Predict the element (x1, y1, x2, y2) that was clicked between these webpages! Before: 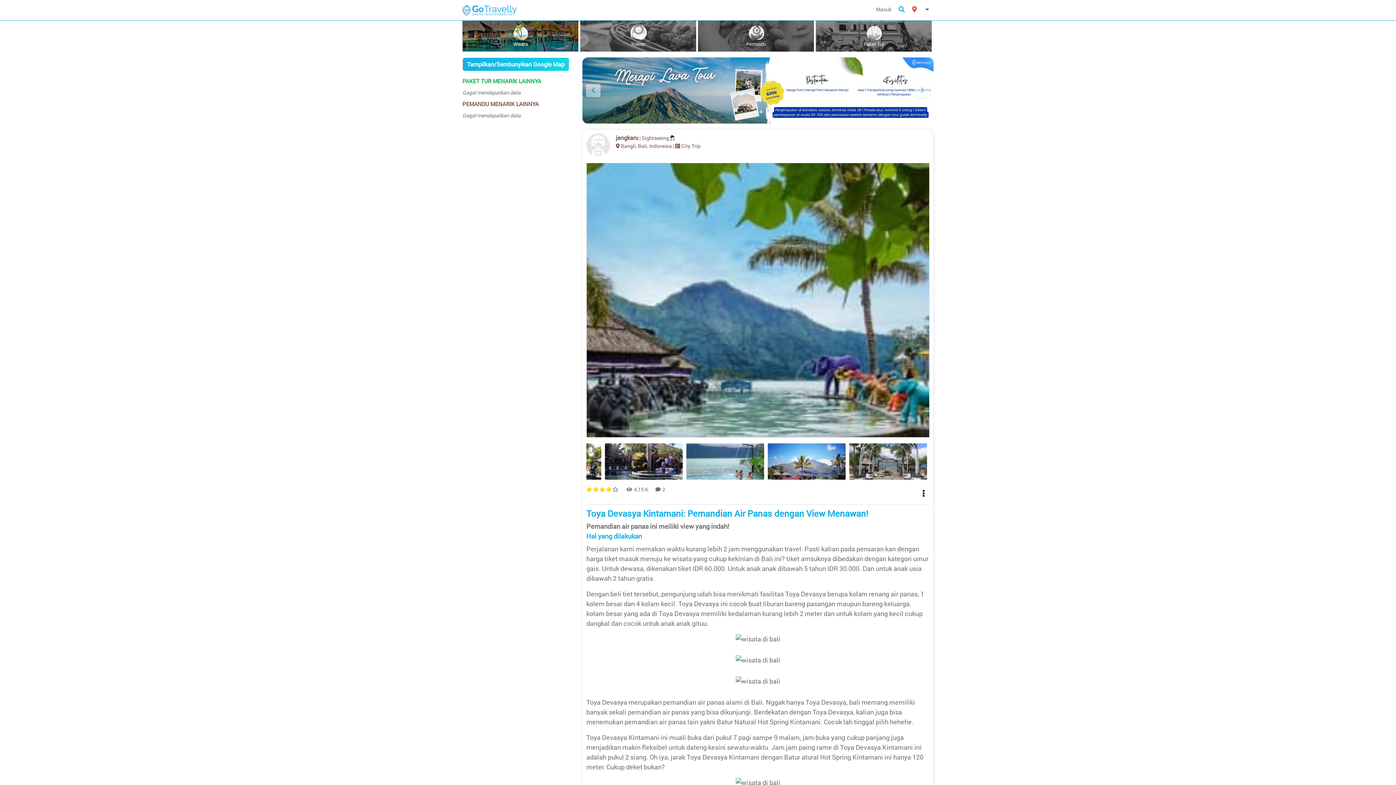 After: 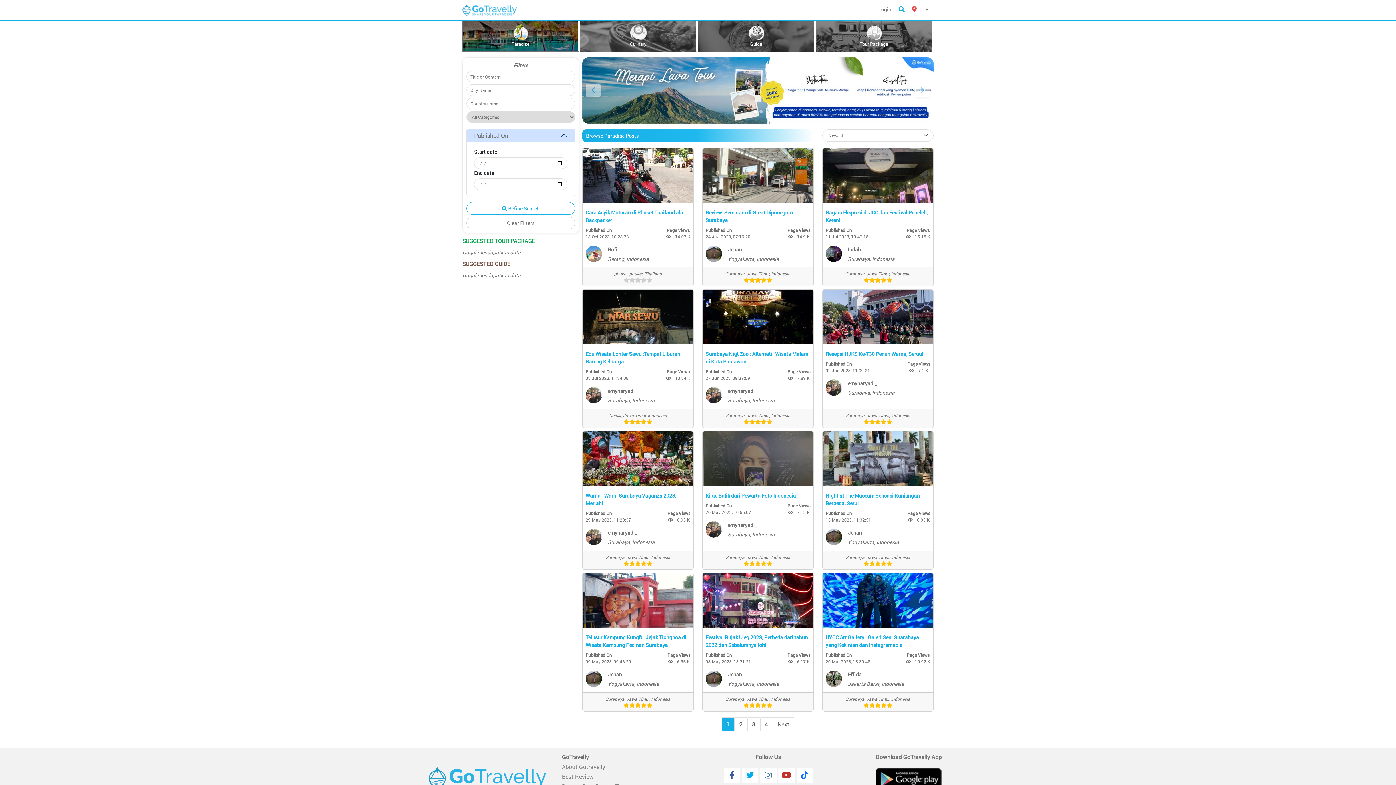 Action: label: Wisata bbox: (462, 20, 578, 51)